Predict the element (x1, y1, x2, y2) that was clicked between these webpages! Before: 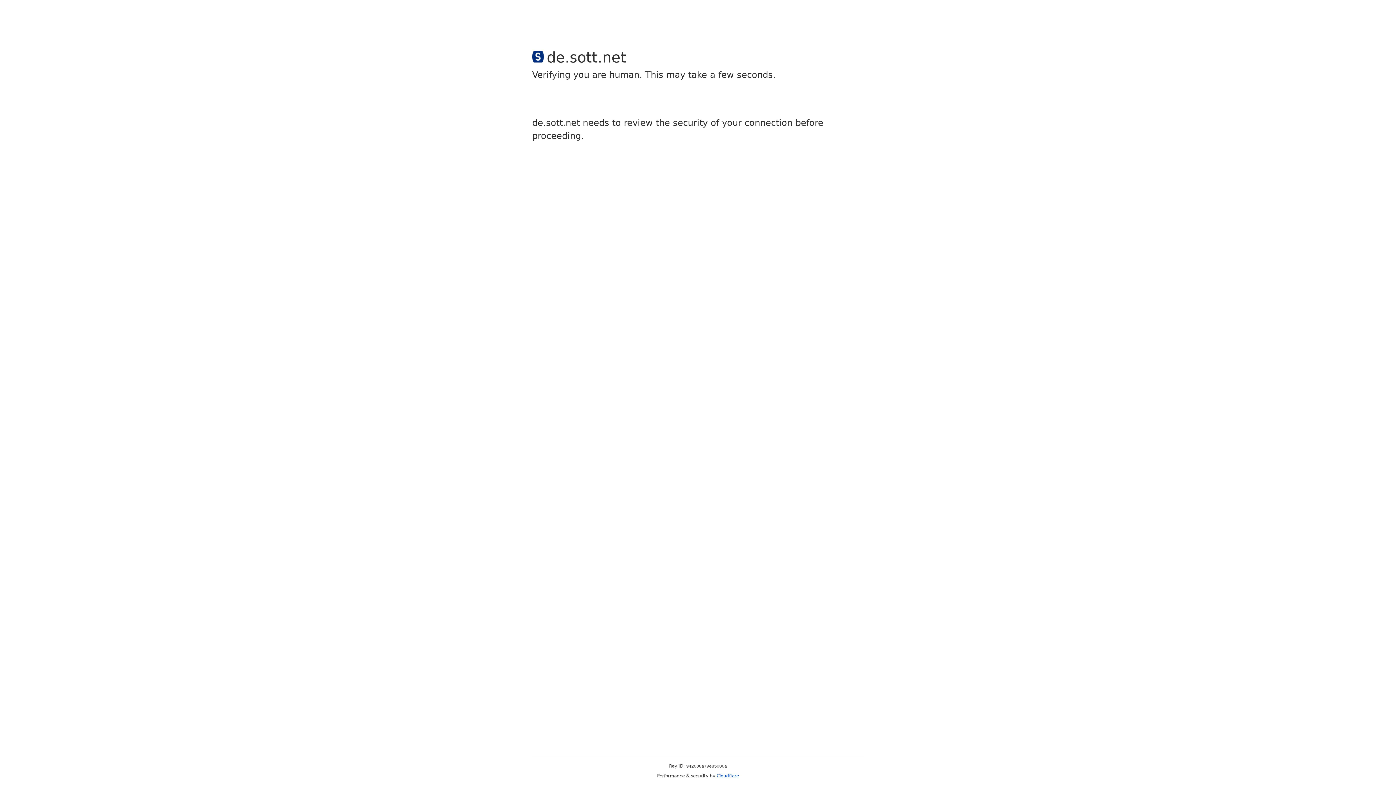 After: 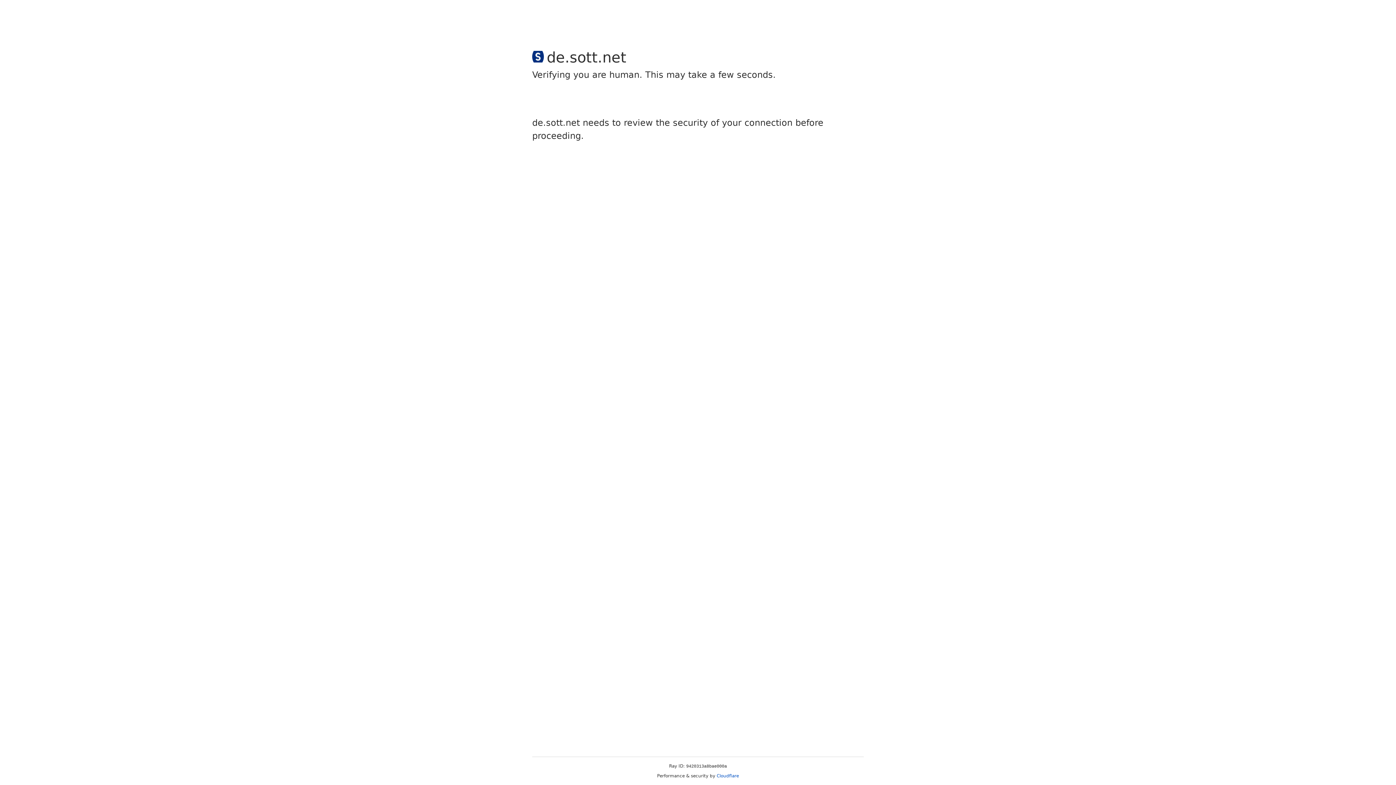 Action: label: Cloudflare bbox: (716, 773, 739, 778)